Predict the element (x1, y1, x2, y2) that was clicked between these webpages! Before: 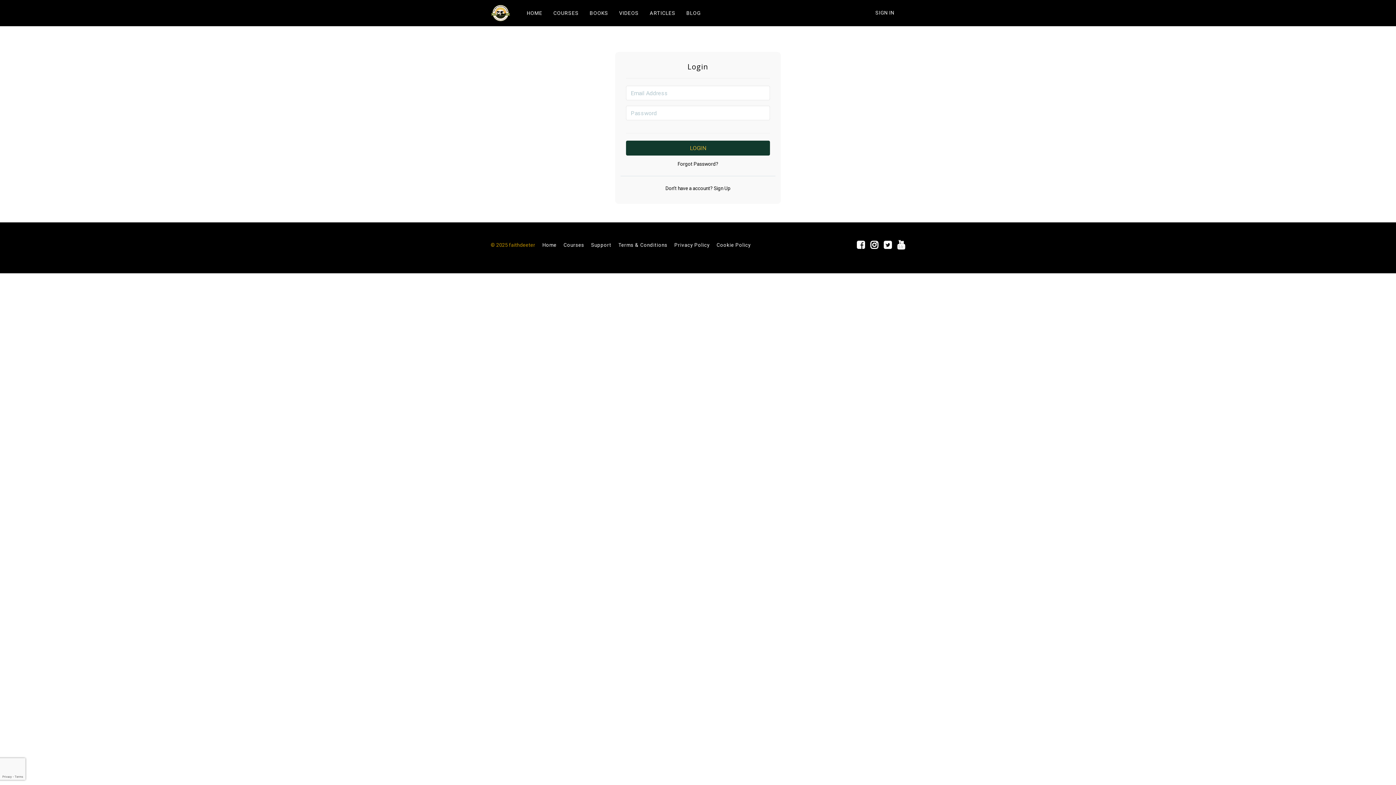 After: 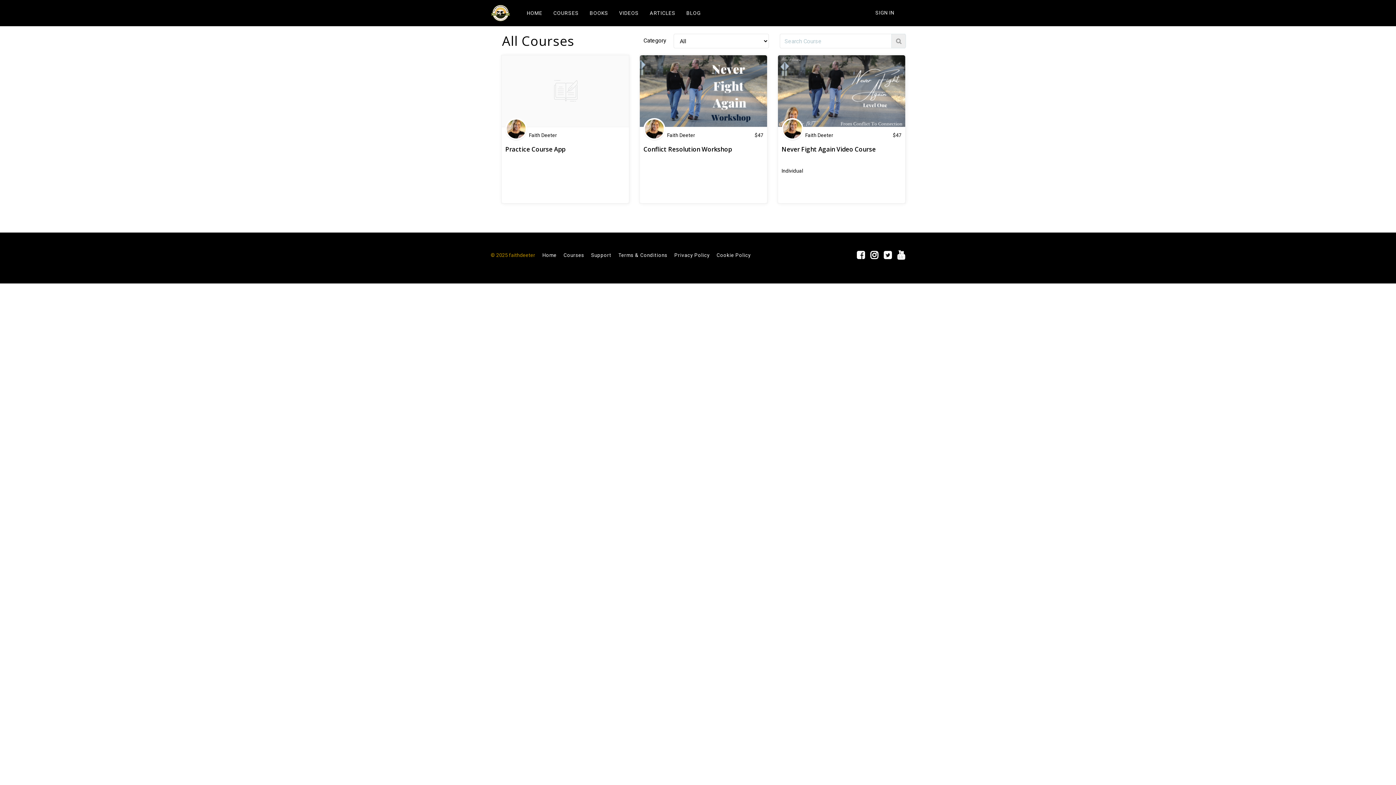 Action: bbox: (548, 0, 584, 25) label: COURSES